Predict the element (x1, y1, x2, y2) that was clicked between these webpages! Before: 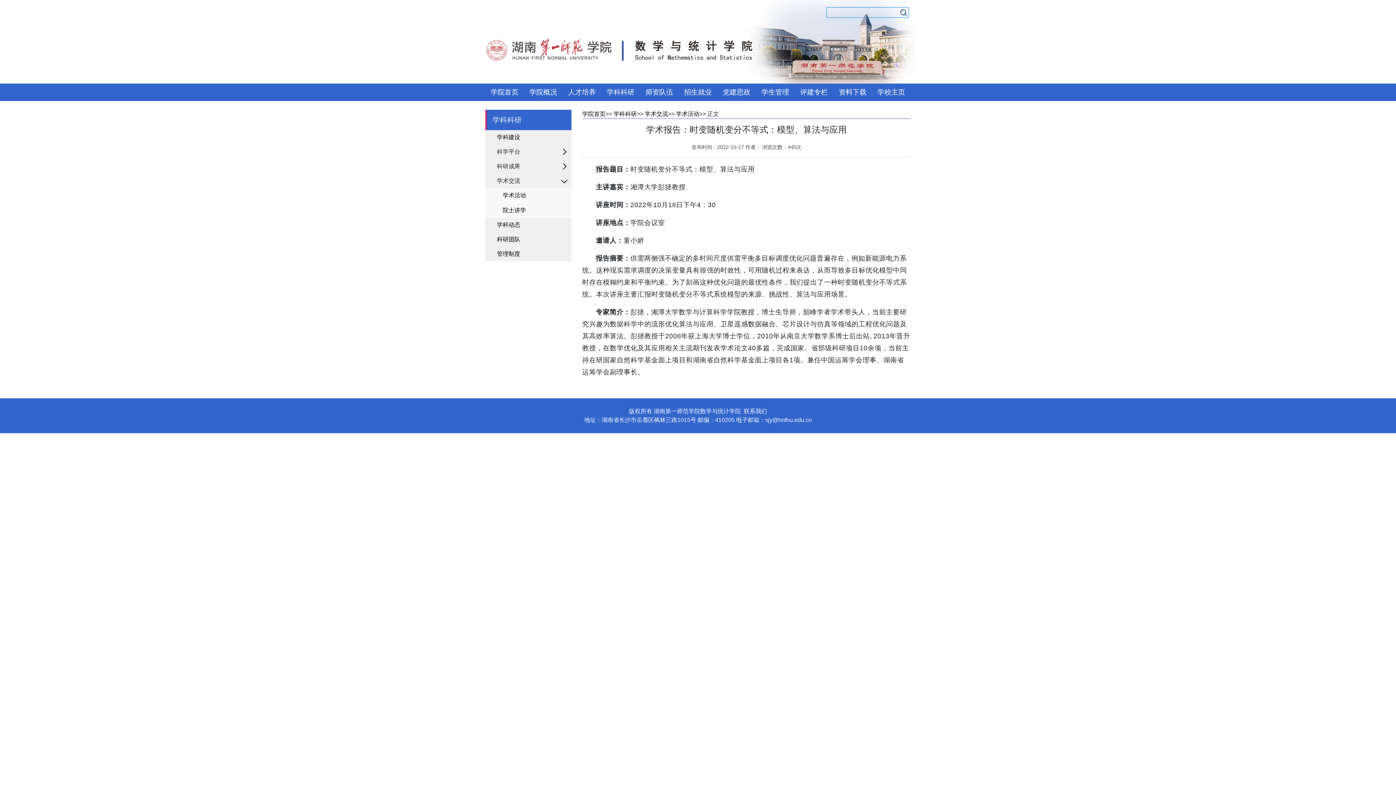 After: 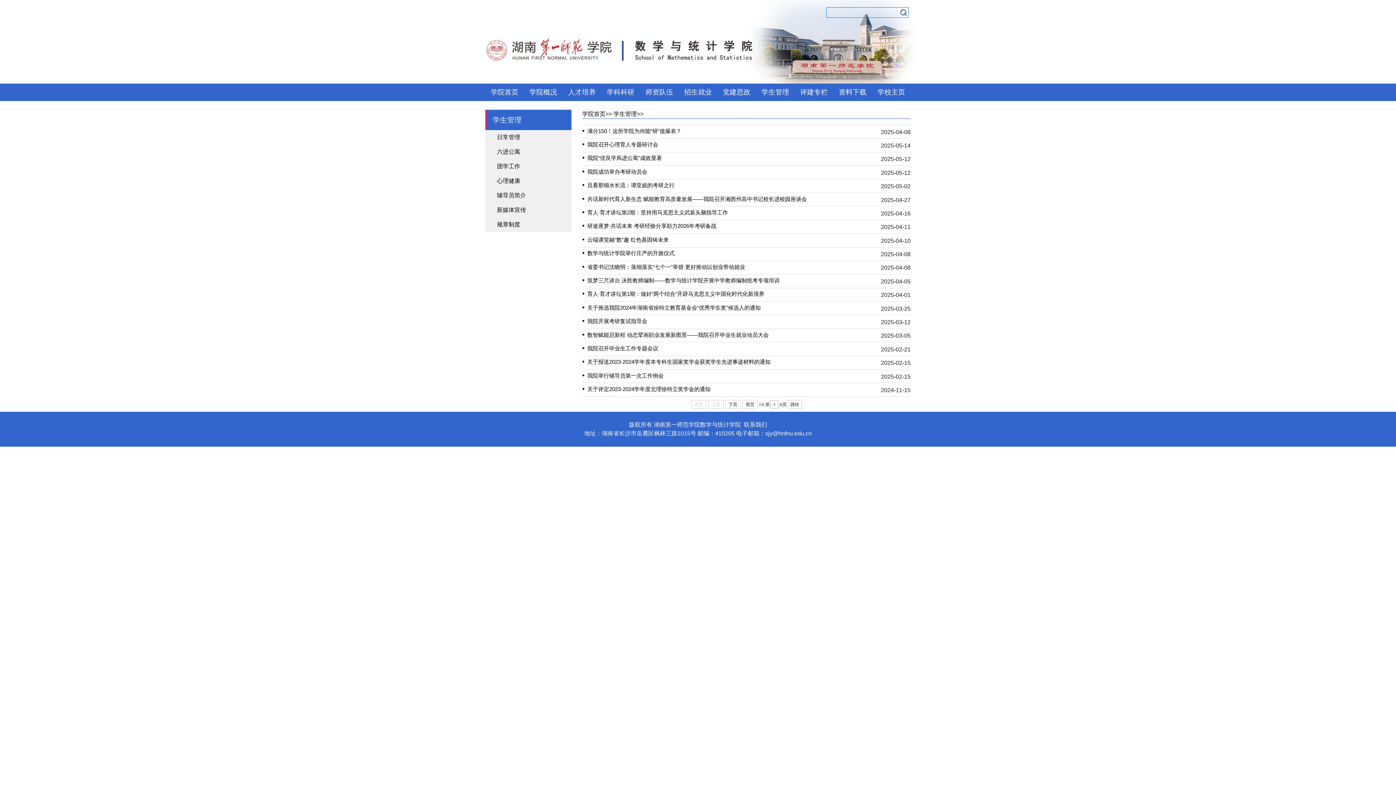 Action: label: 学生管理 bbox: (761, 83, 789, 101)